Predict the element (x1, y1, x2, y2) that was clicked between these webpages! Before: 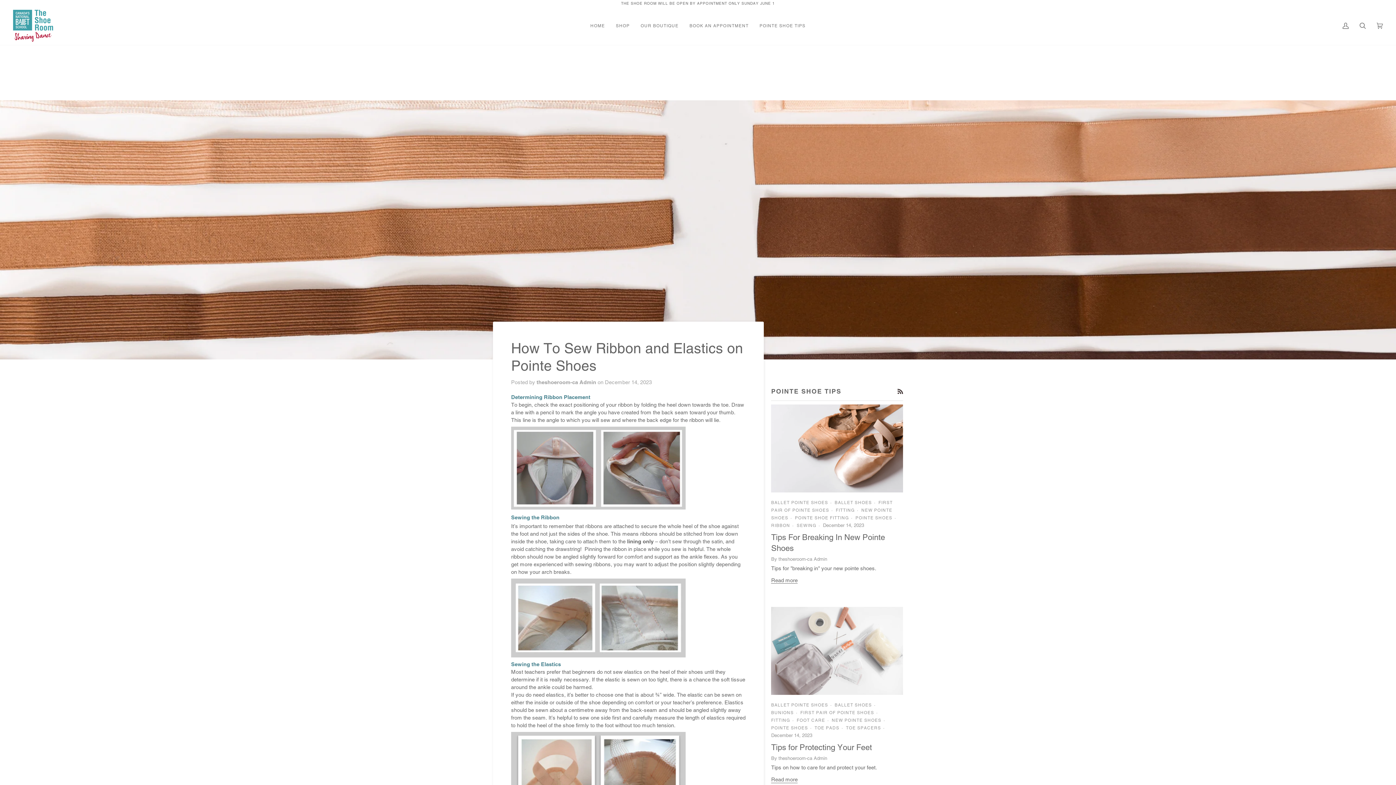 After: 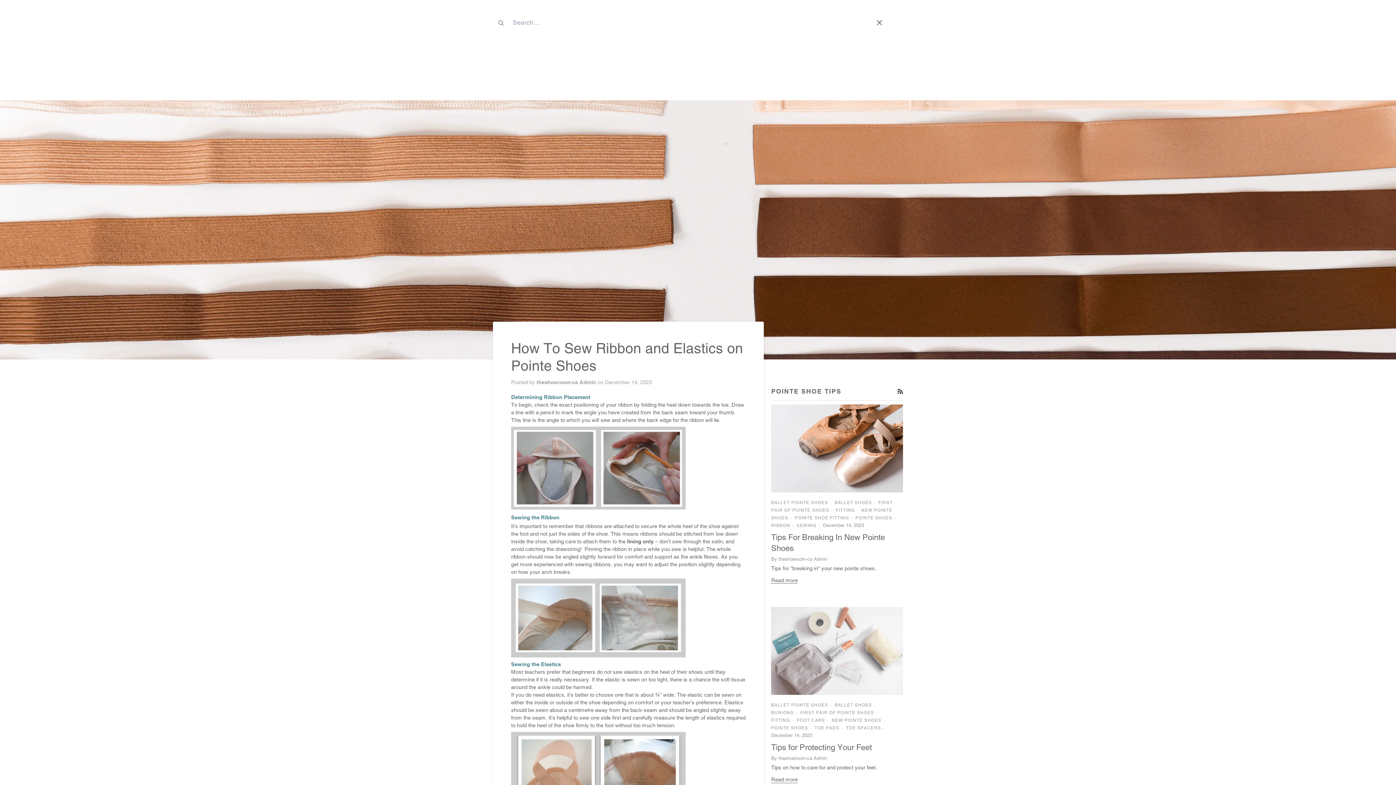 Action: label: Search bbox: (1354, 6, 1371, 45)